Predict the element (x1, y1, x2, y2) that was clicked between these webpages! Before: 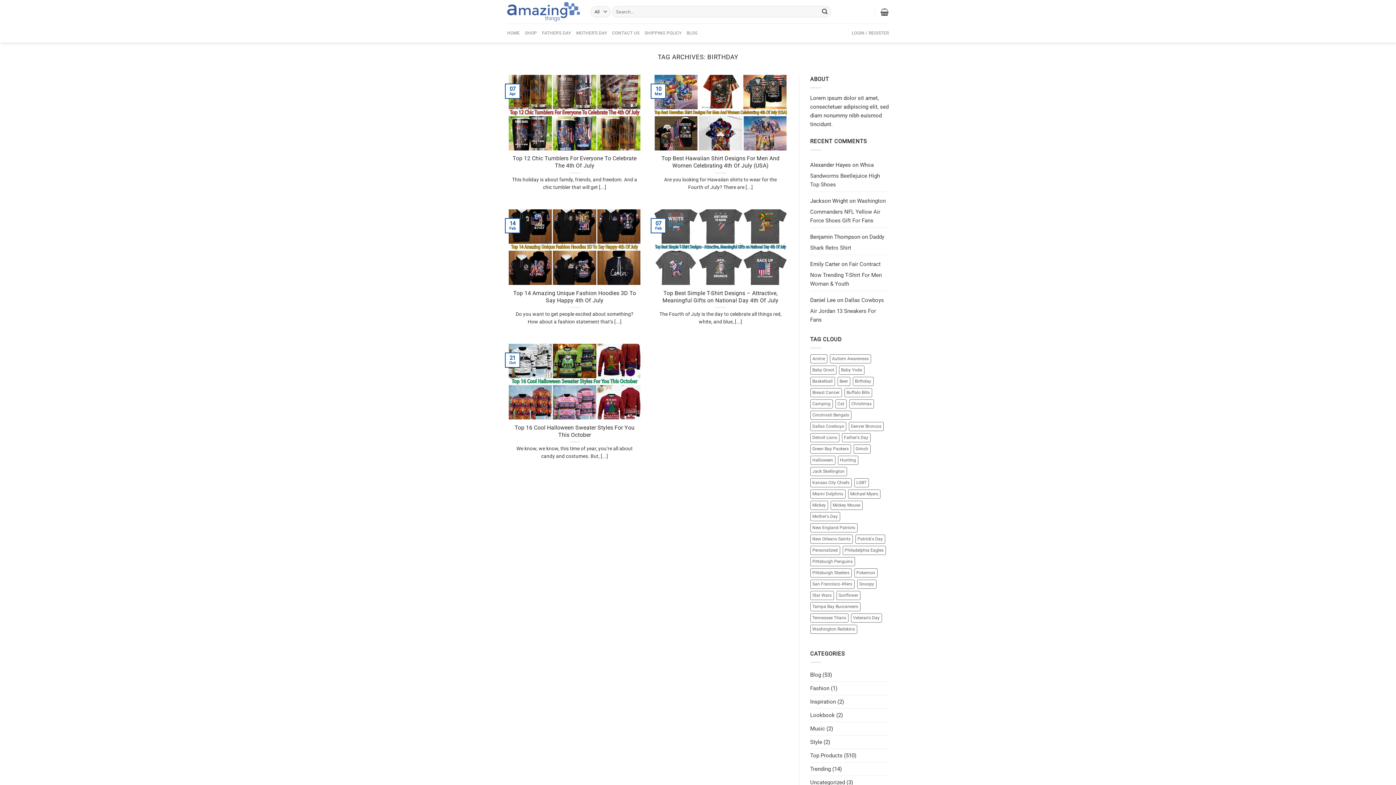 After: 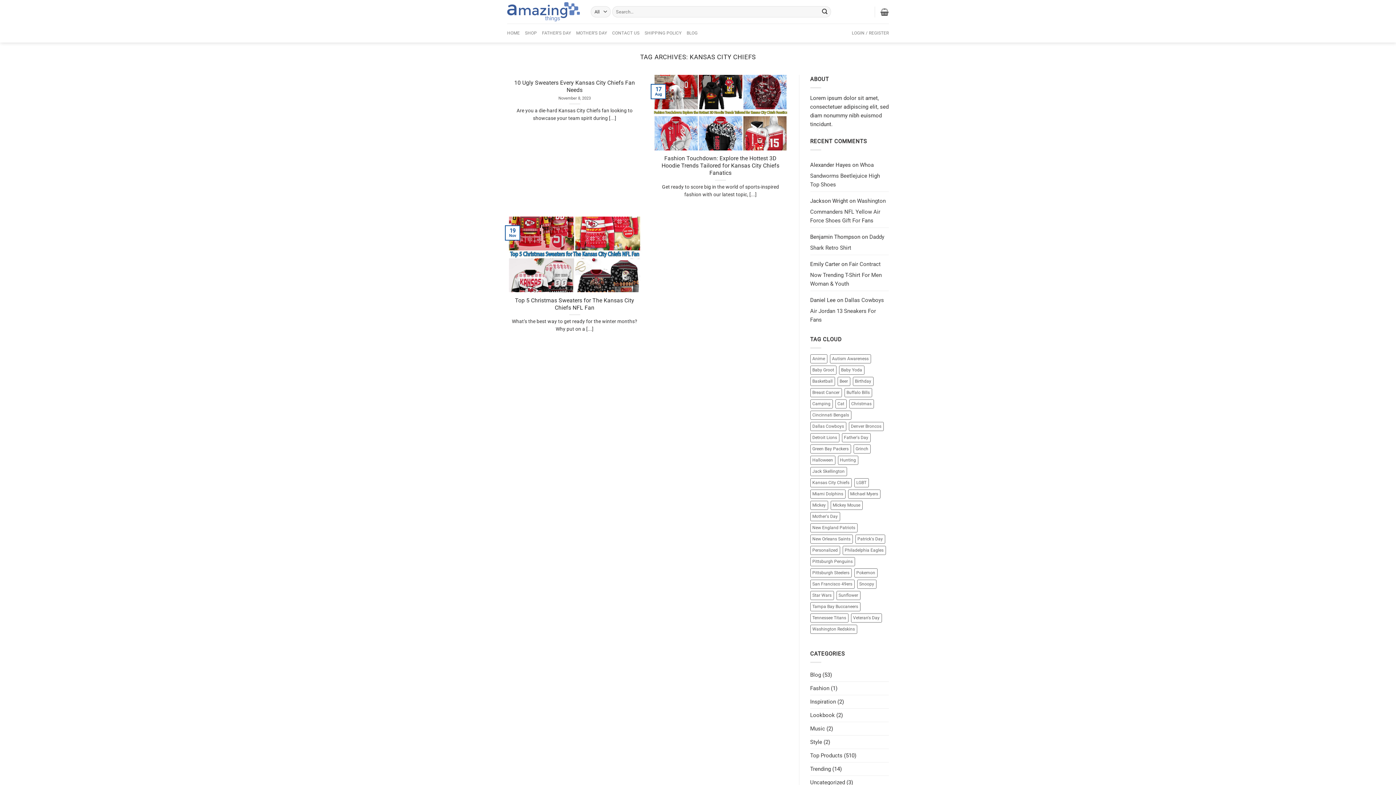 Action: bbox: (810, 478, 851, 487) label: Kansas City Chiefs (3 items)